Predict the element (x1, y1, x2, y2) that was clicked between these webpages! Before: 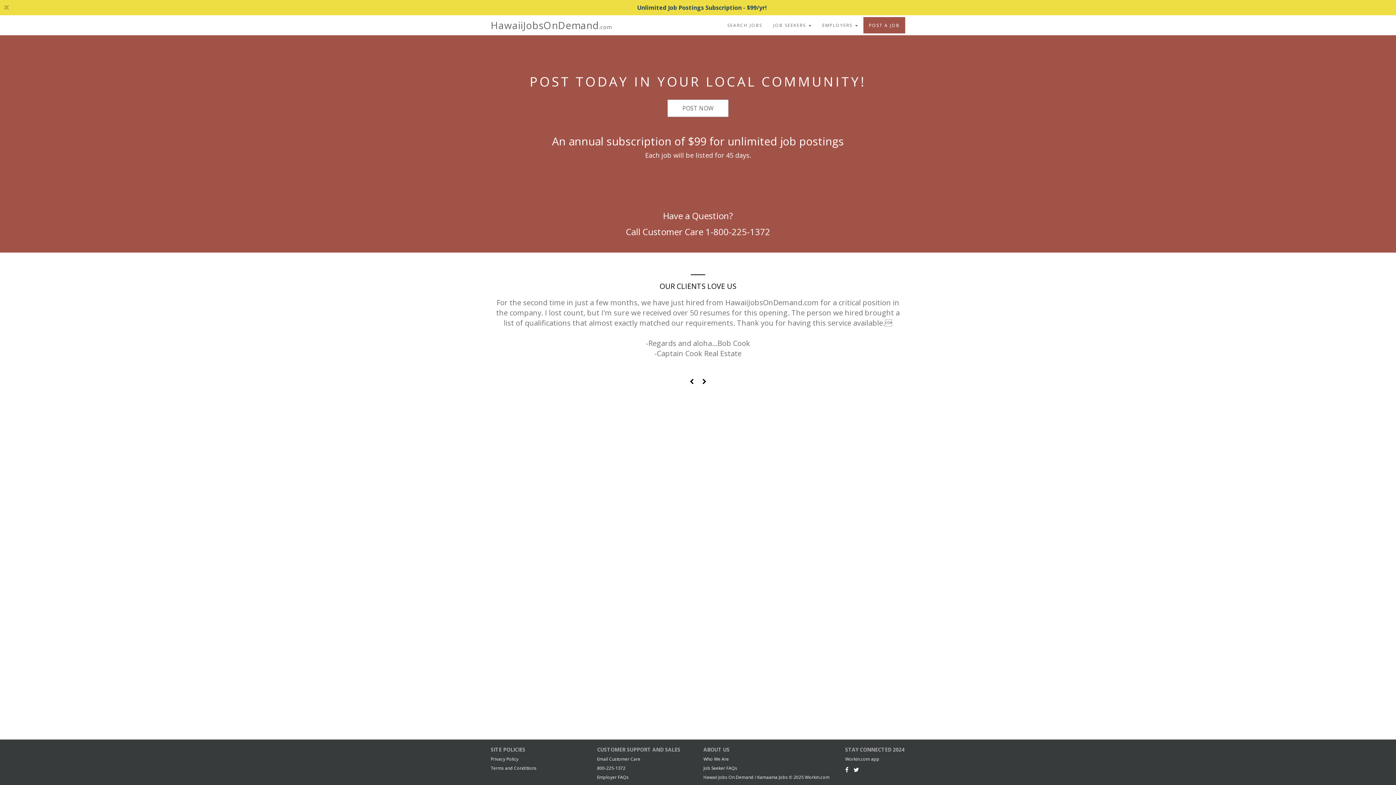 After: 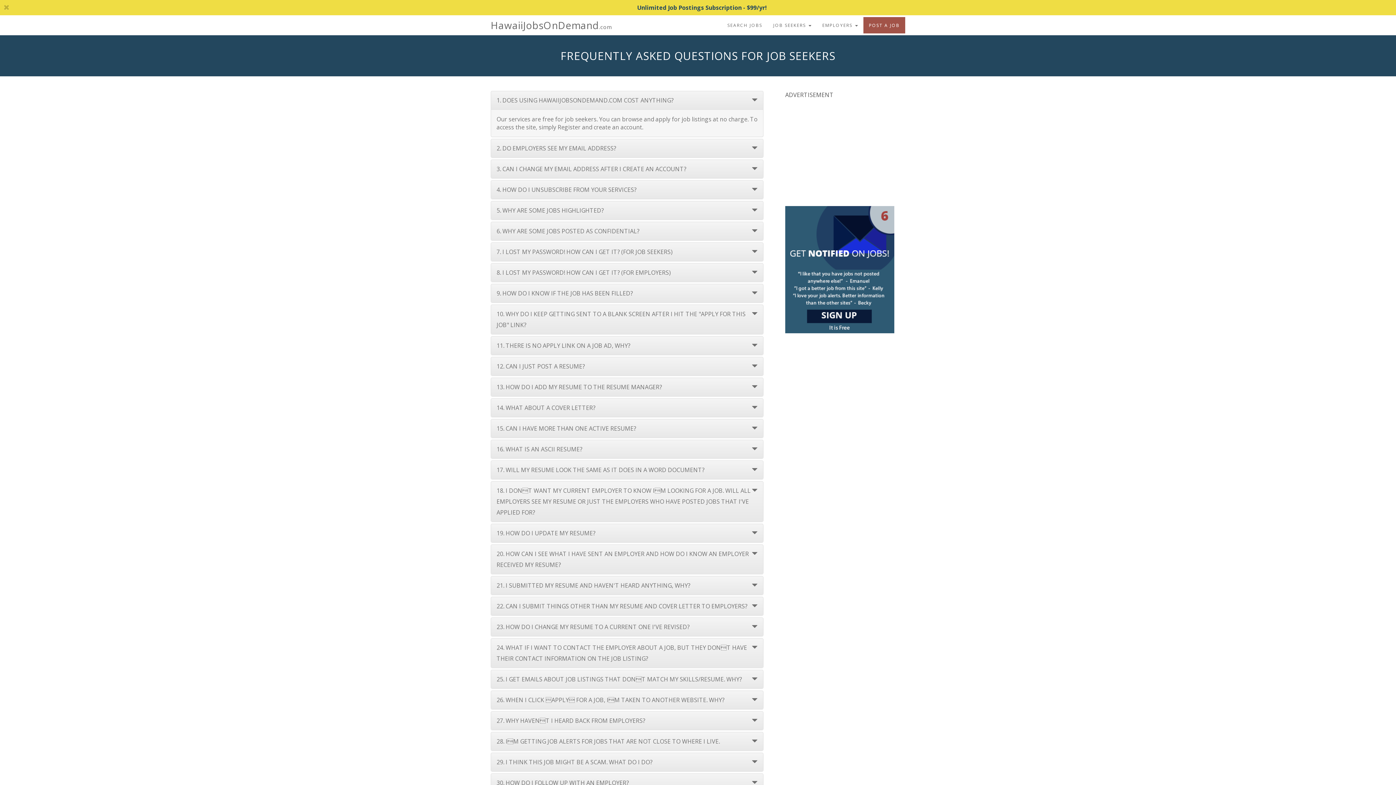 Action: bbox: (703, 765, 737, 771) label: Job Seeker FAQs